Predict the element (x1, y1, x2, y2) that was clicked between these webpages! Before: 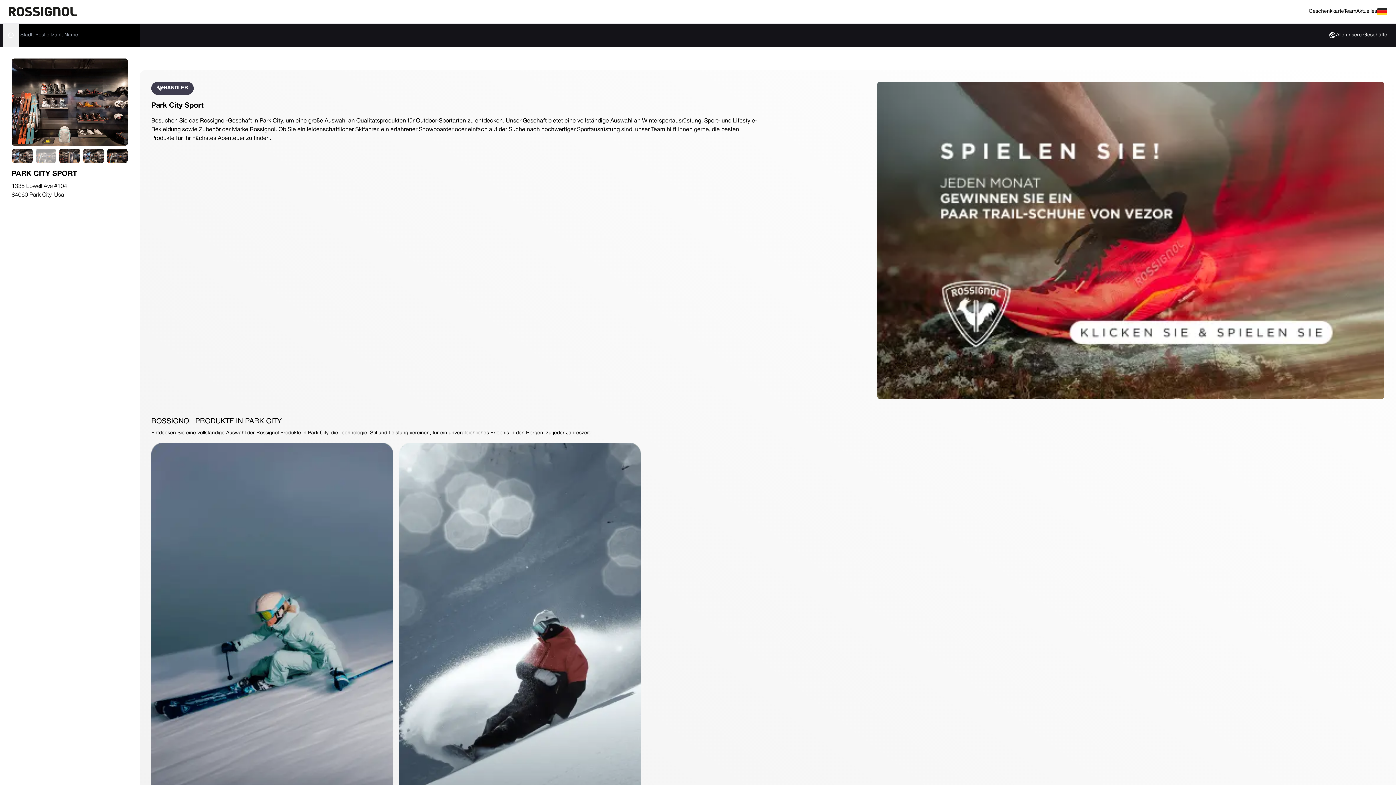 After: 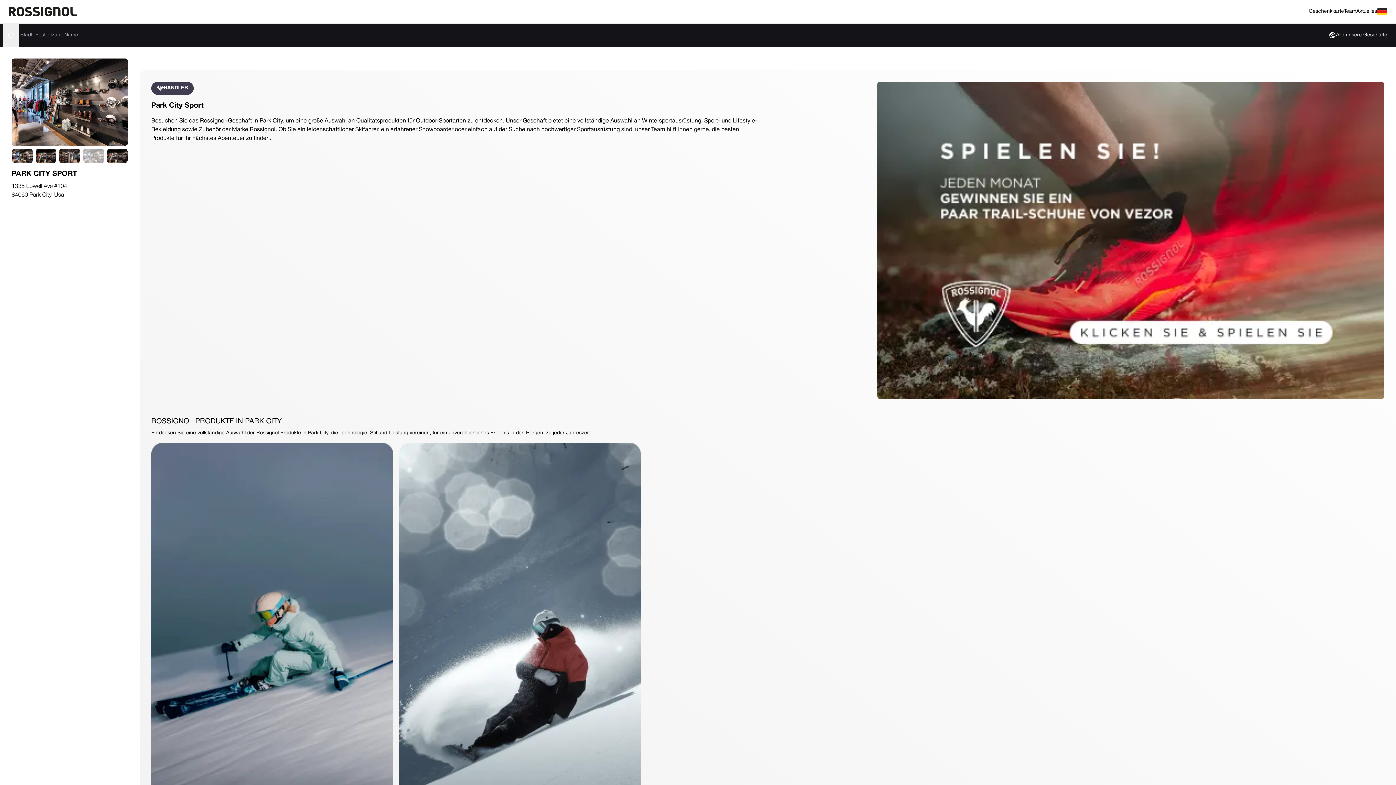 Action: bbox: (877, 81, 1384, 399)